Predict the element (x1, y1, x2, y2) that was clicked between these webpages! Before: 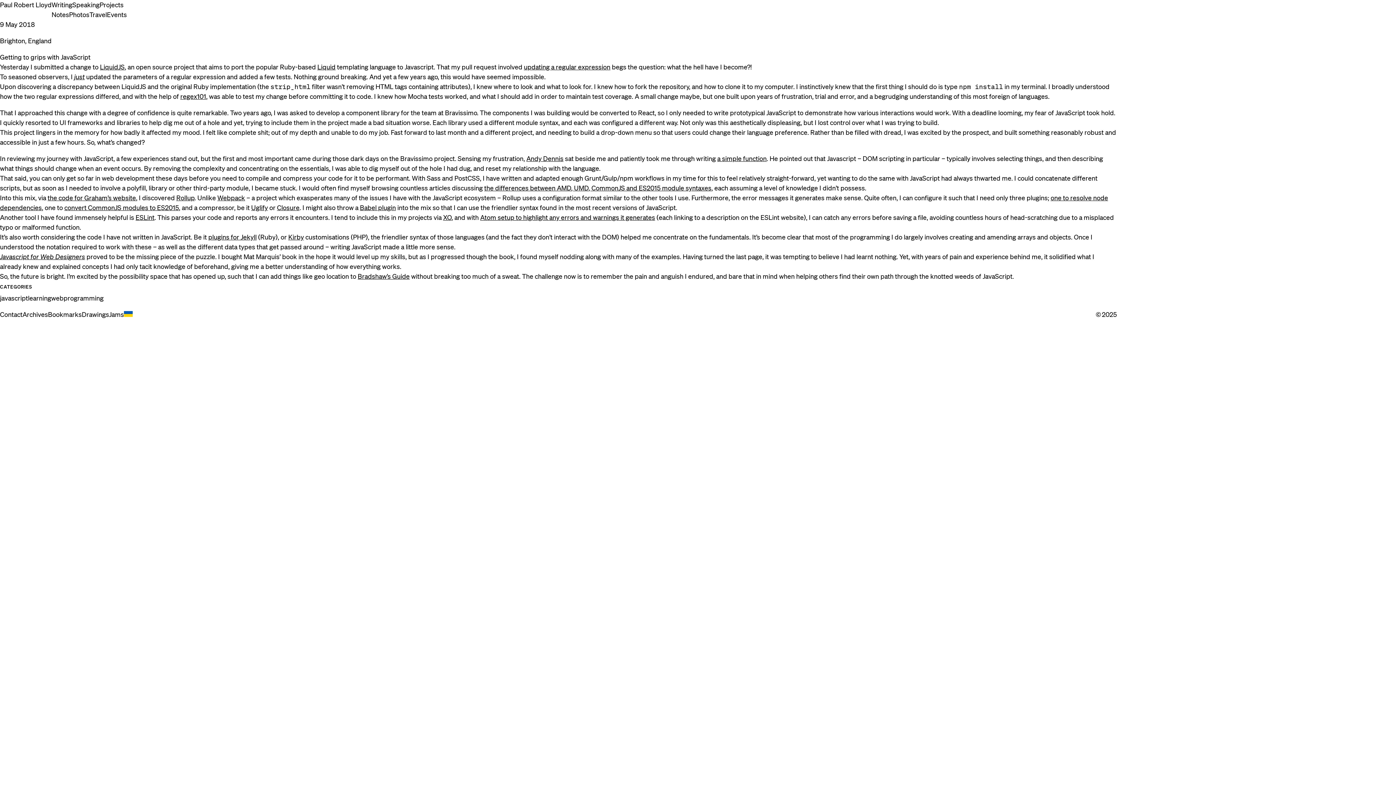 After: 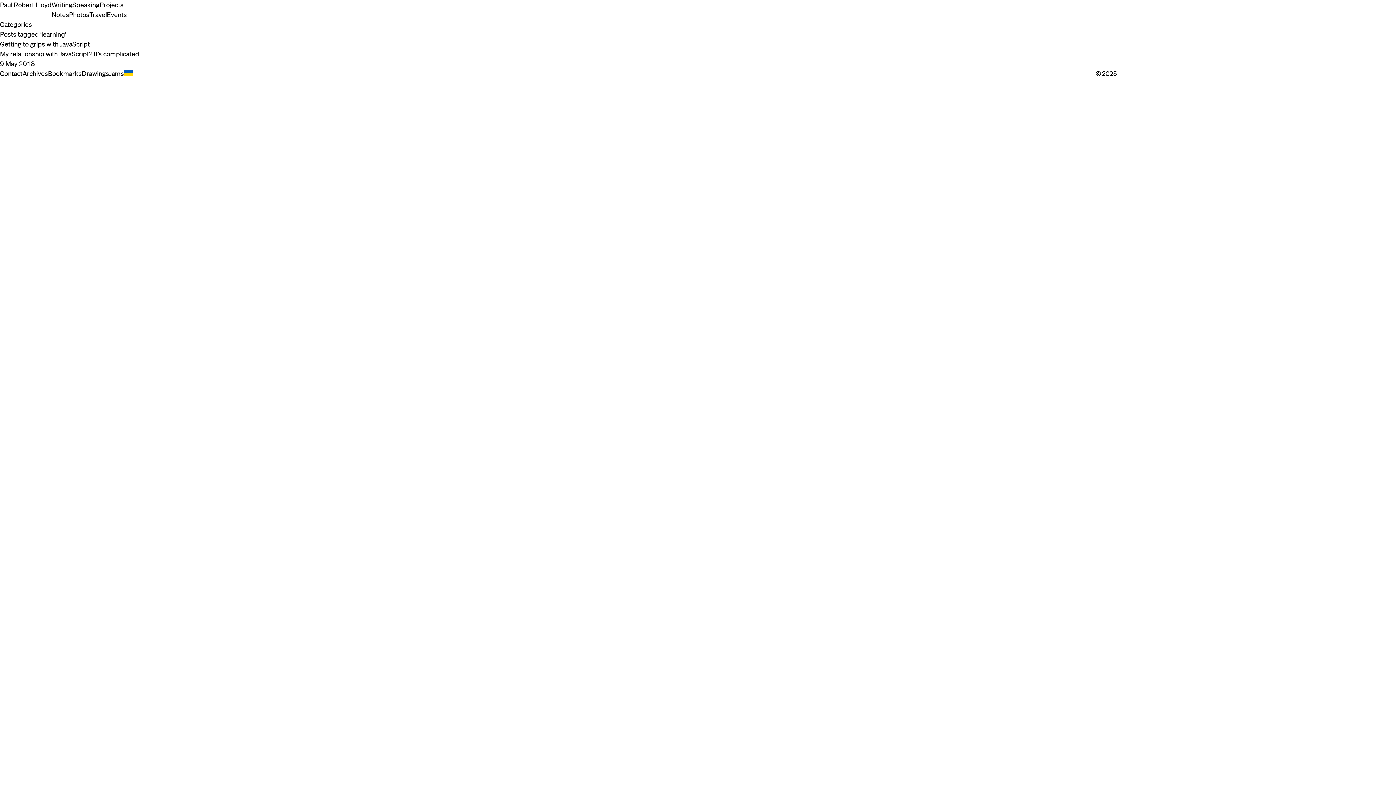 Action: bbox: (28, 294, 51, 302) label: learning